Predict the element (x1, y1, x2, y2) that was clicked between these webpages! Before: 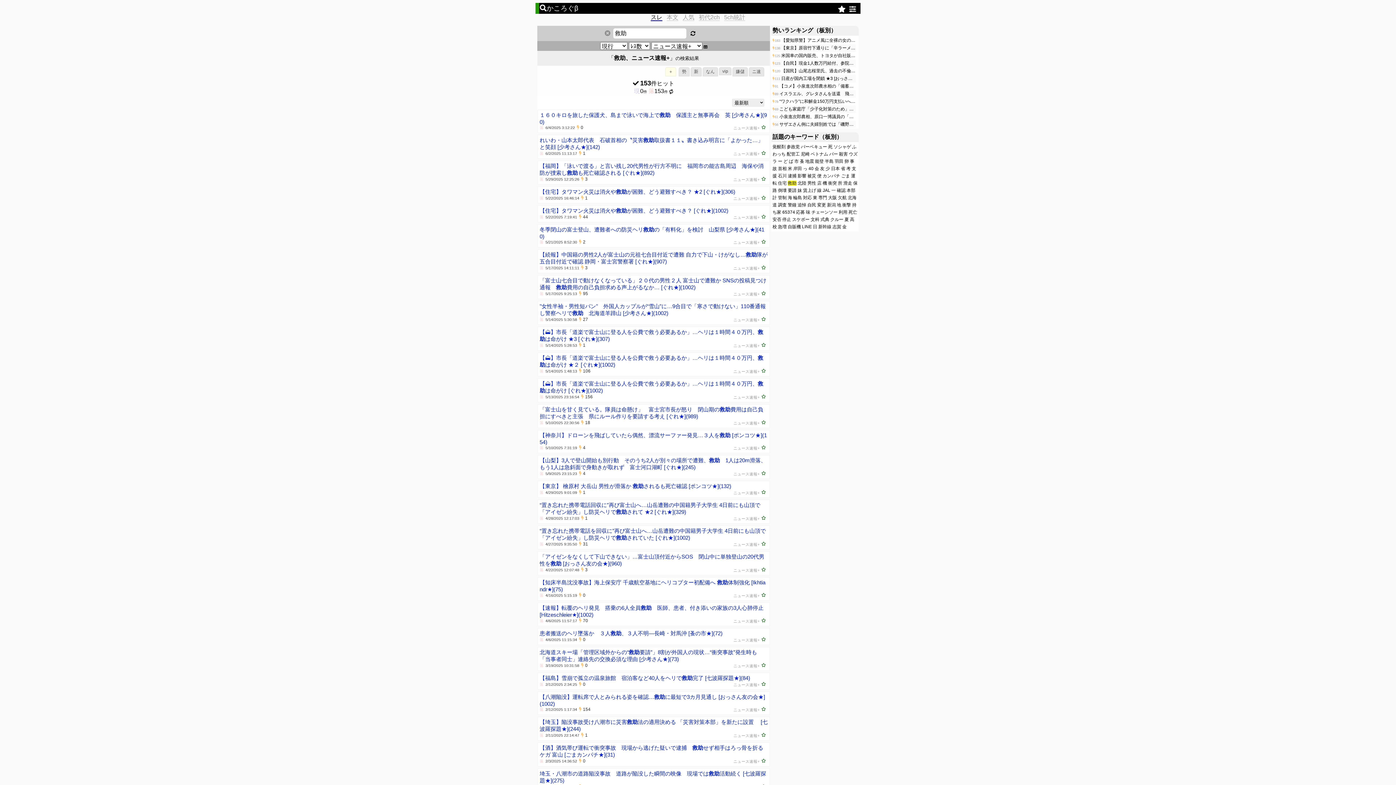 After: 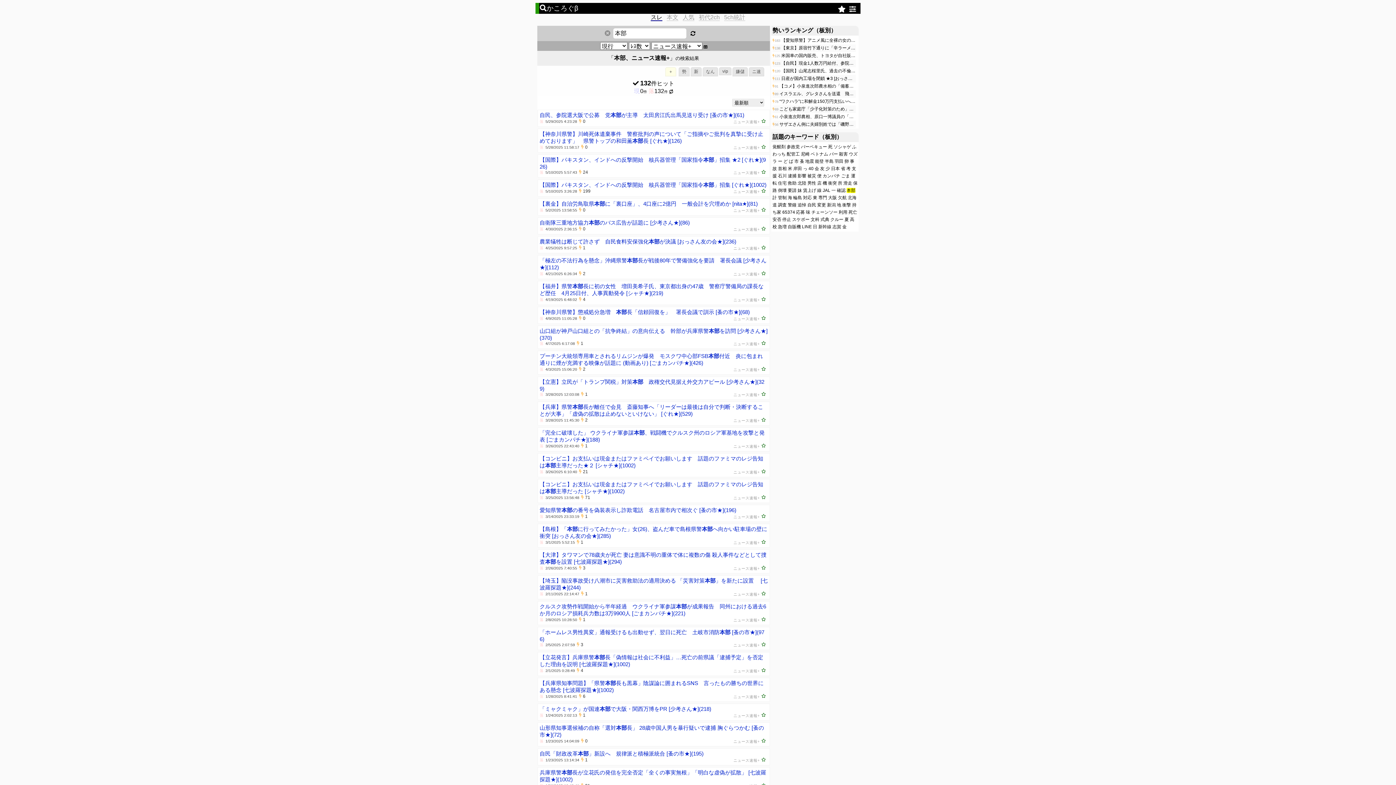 Action: bbox: (846, 188, 855, 193) label: 本部